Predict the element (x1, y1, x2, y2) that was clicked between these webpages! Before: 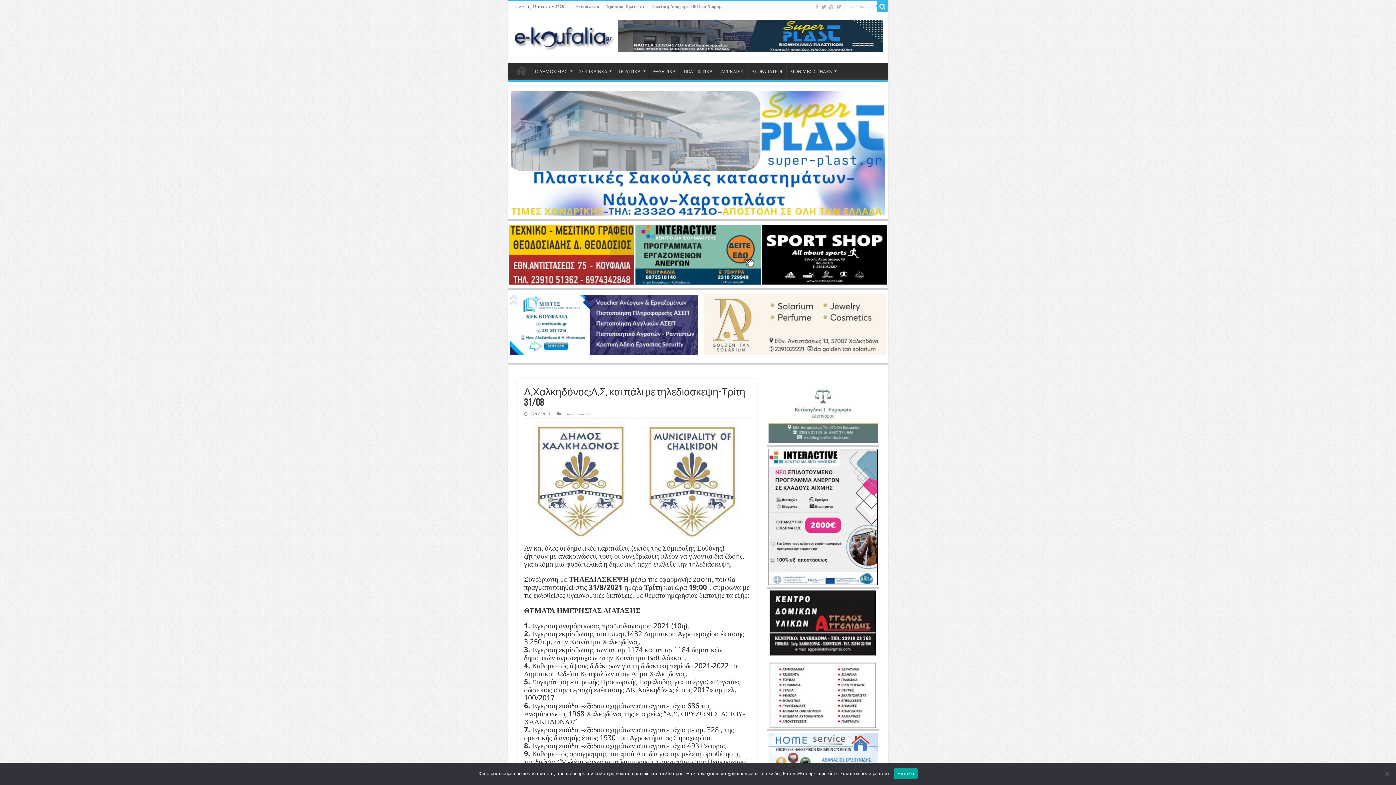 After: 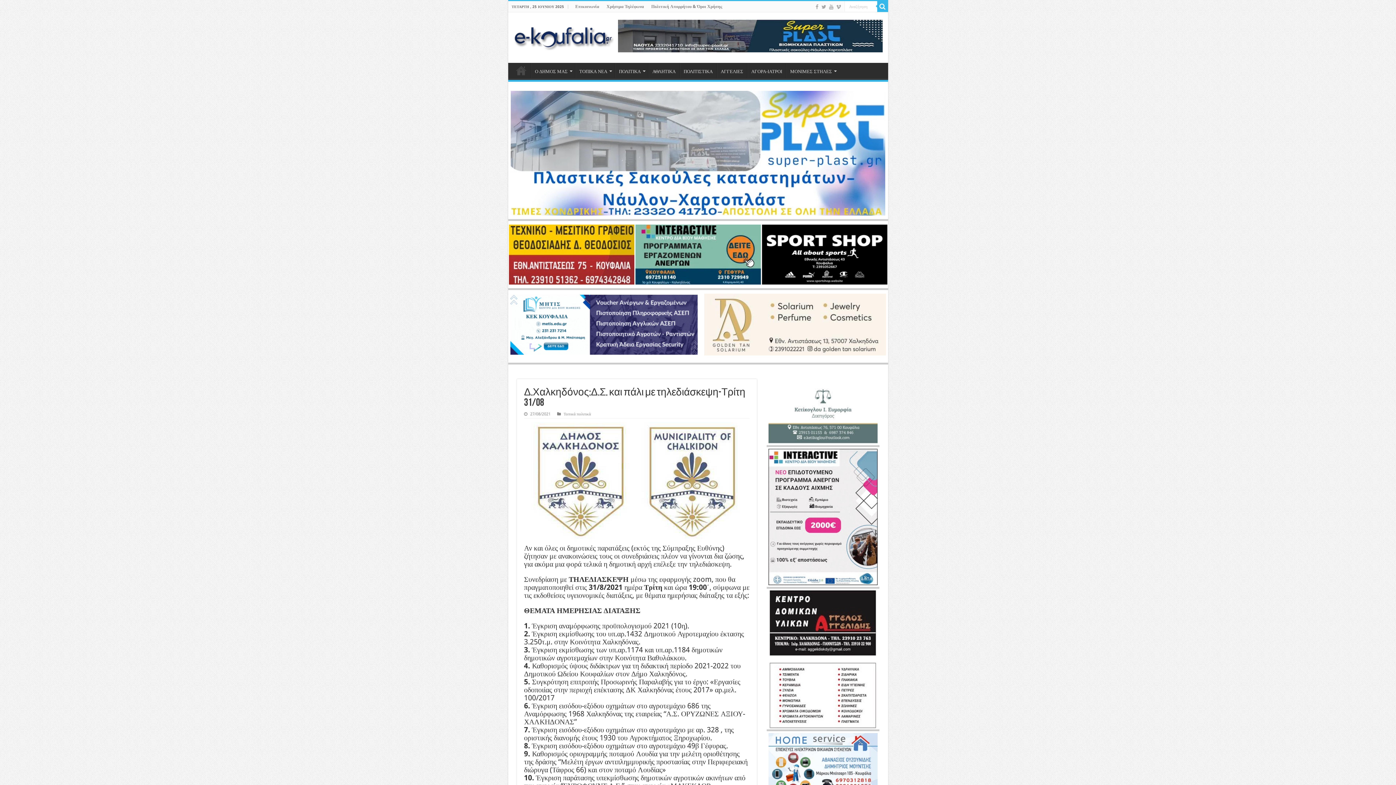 Action: bbox: (894, 768, 917, 779) label: Εντάξει